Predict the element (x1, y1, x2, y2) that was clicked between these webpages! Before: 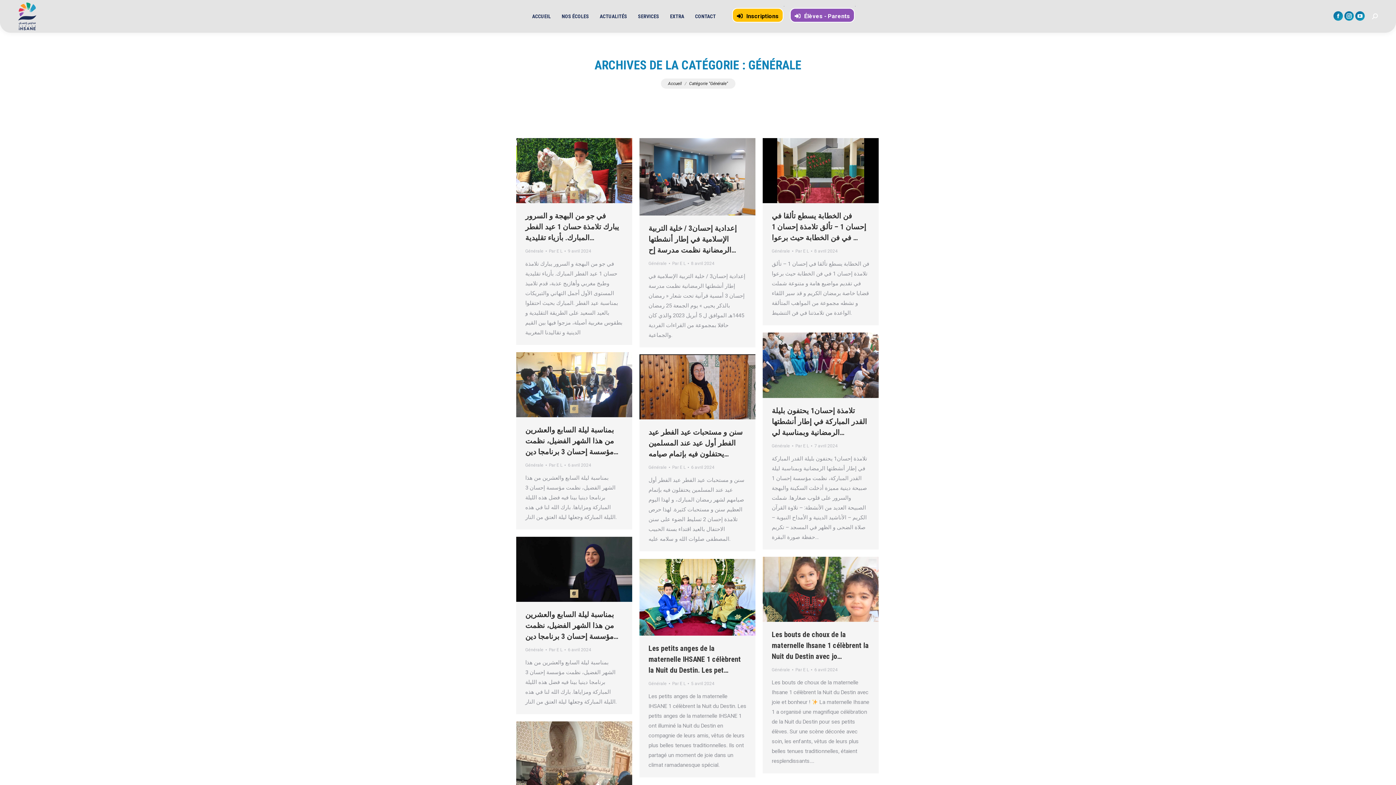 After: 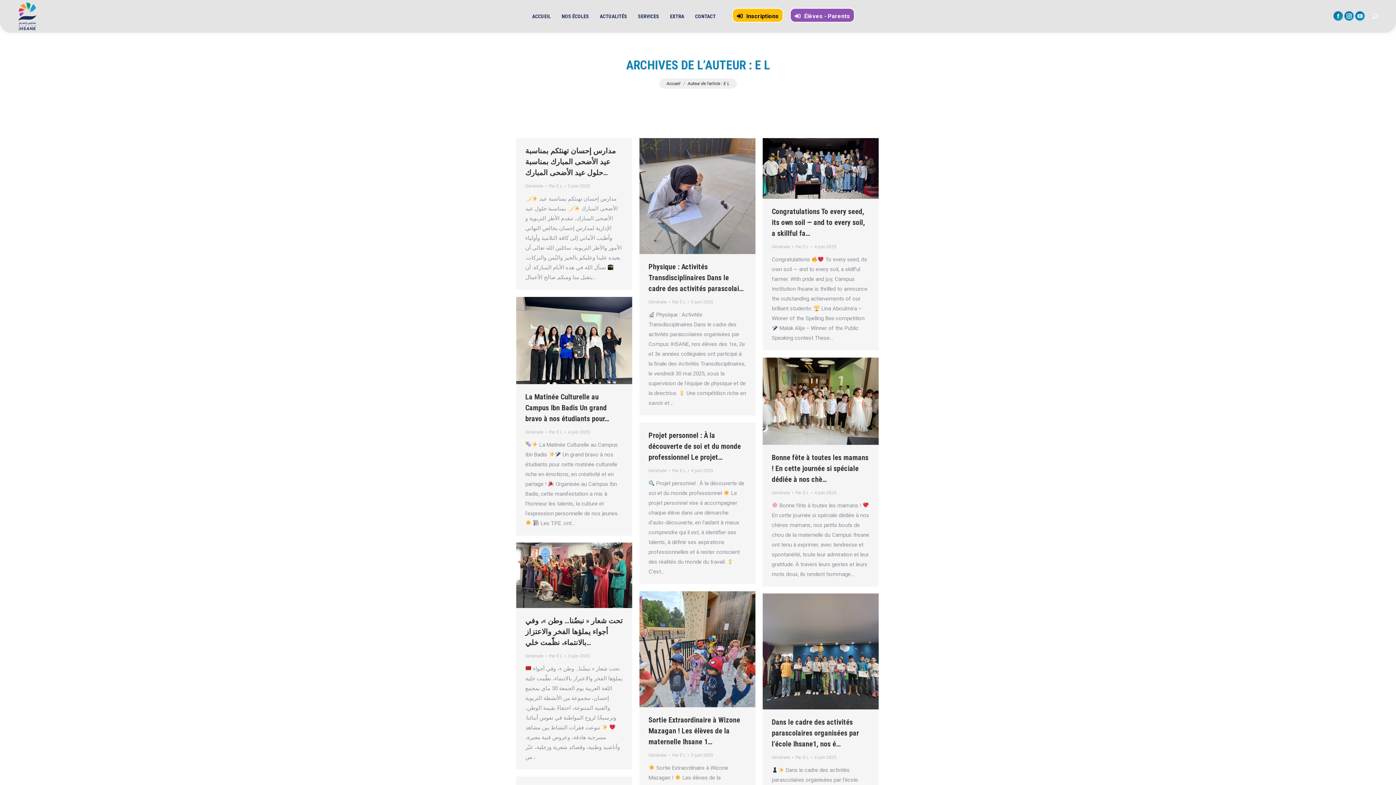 Action: bbox: (795, 441, 812, 450) label: Par E L